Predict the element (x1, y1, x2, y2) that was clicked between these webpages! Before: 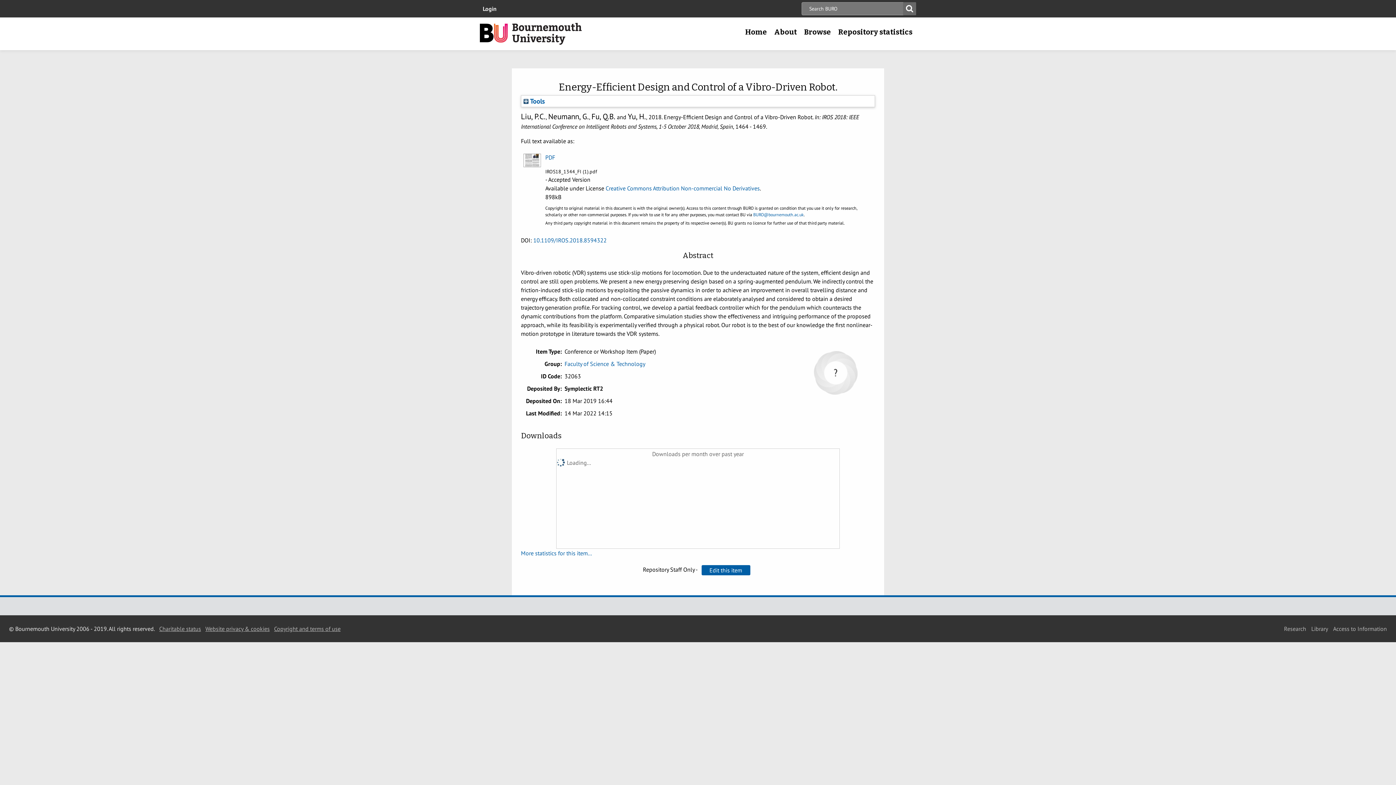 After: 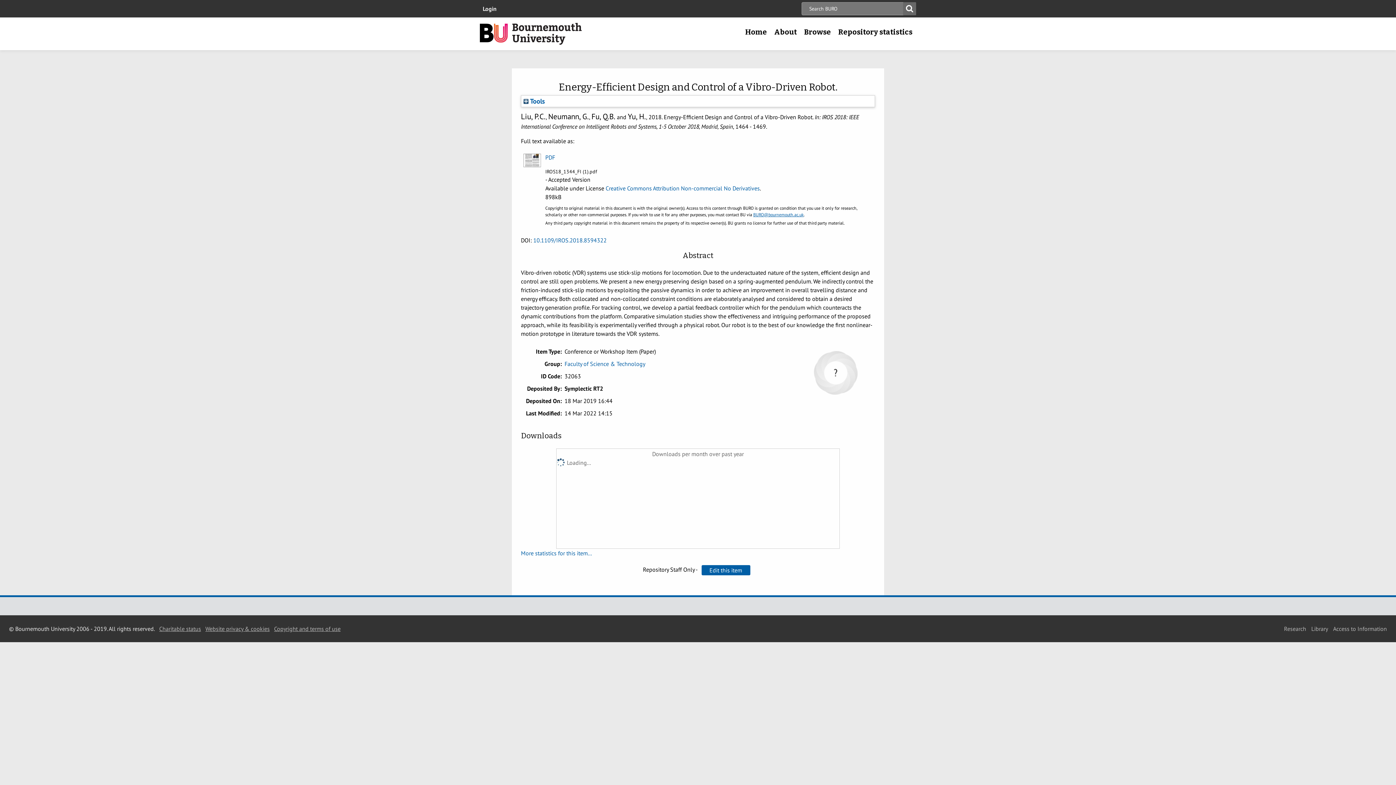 Action: label: BURO@bournemouth.ac.uk bbox: (753, 212, 804, 217)